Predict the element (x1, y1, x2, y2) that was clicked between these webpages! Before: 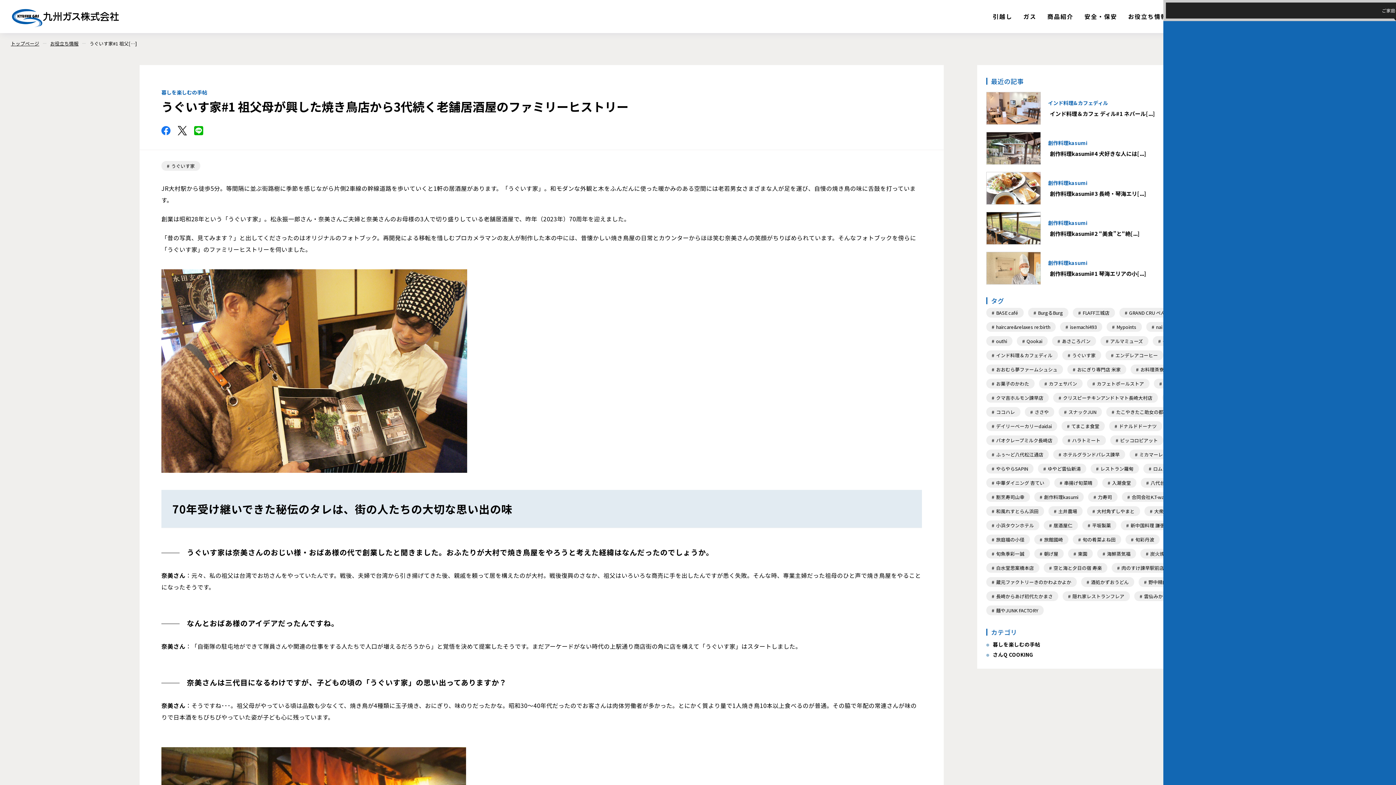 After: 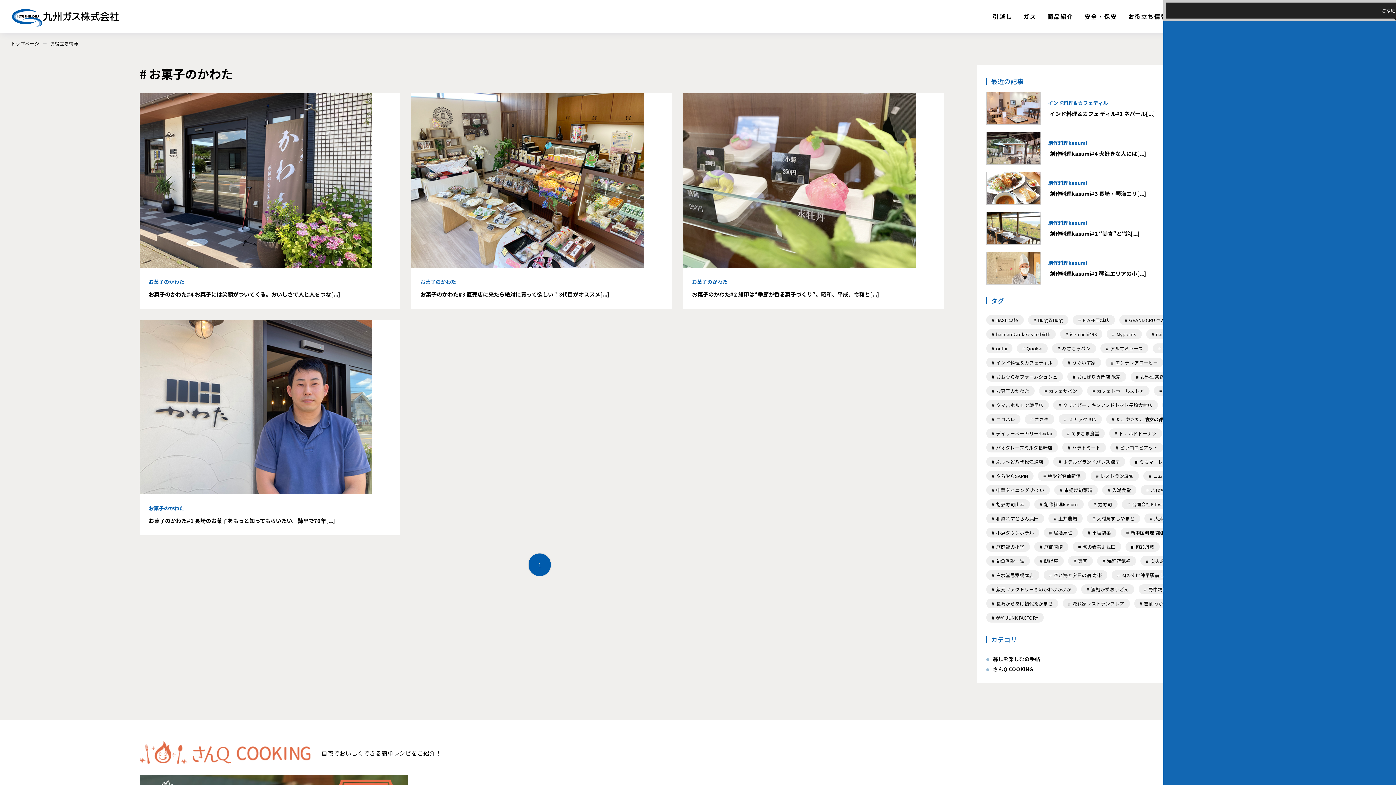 Action: label: お菓子のかわた bbox: (986, 378, 1034, 388)